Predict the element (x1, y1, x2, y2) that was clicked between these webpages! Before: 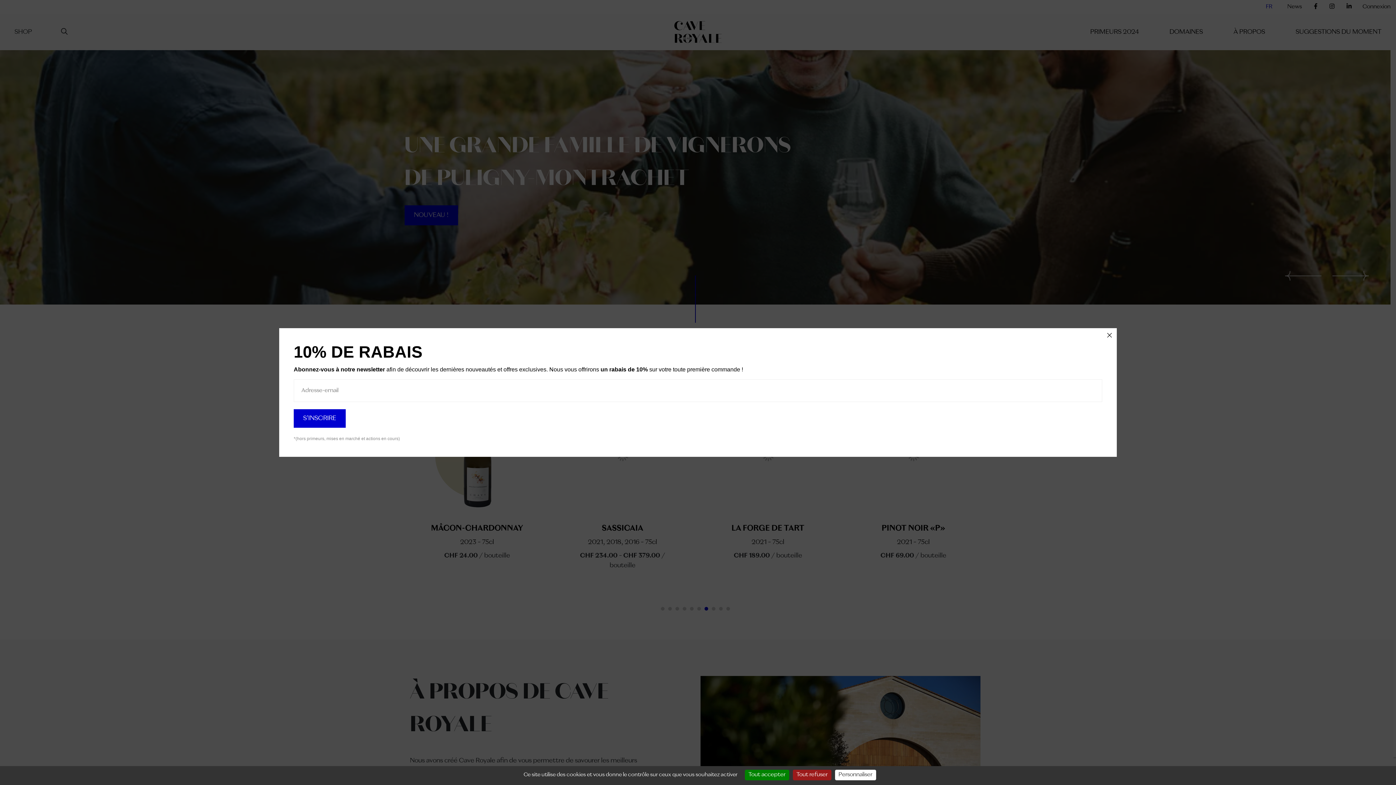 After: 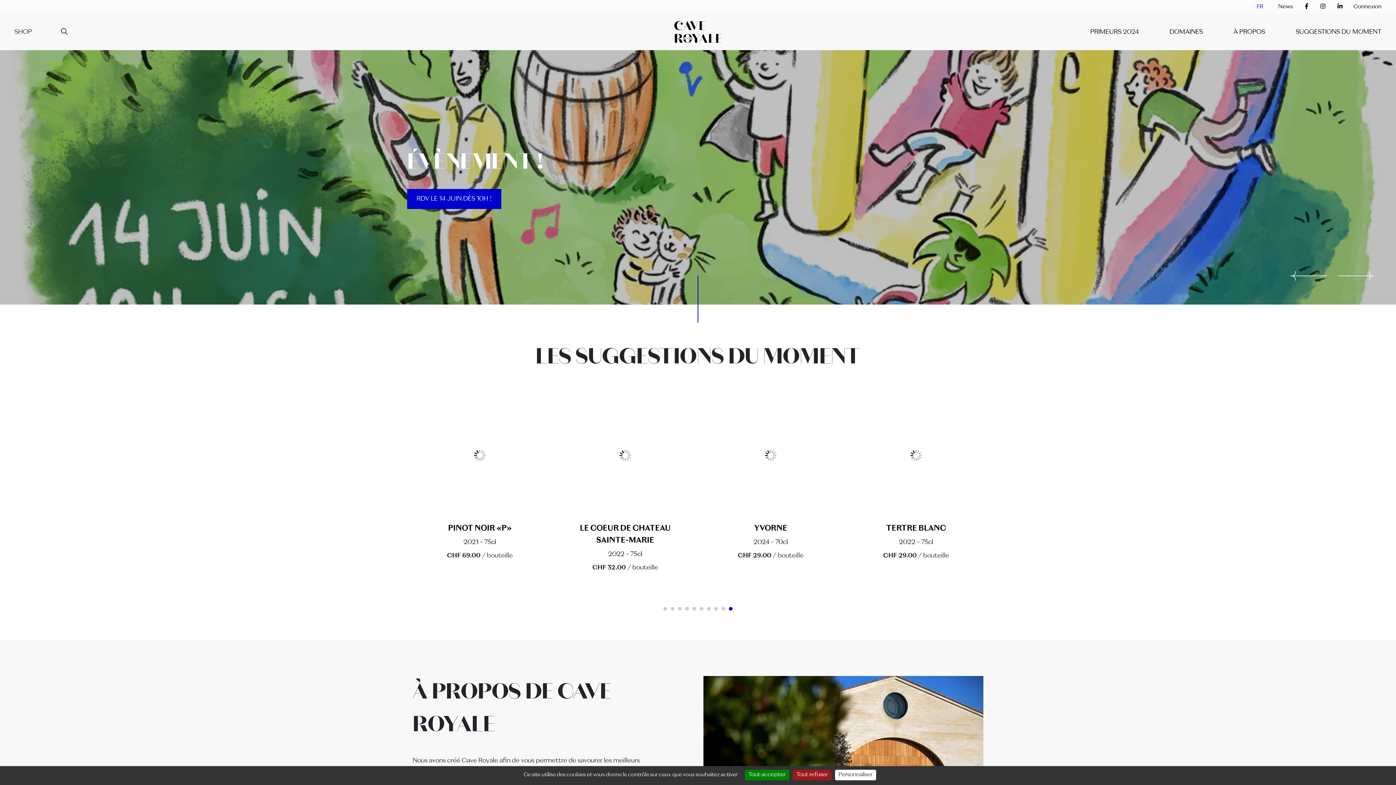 Action: bbox: (1106, 332, 1113, 338) label: Fermer